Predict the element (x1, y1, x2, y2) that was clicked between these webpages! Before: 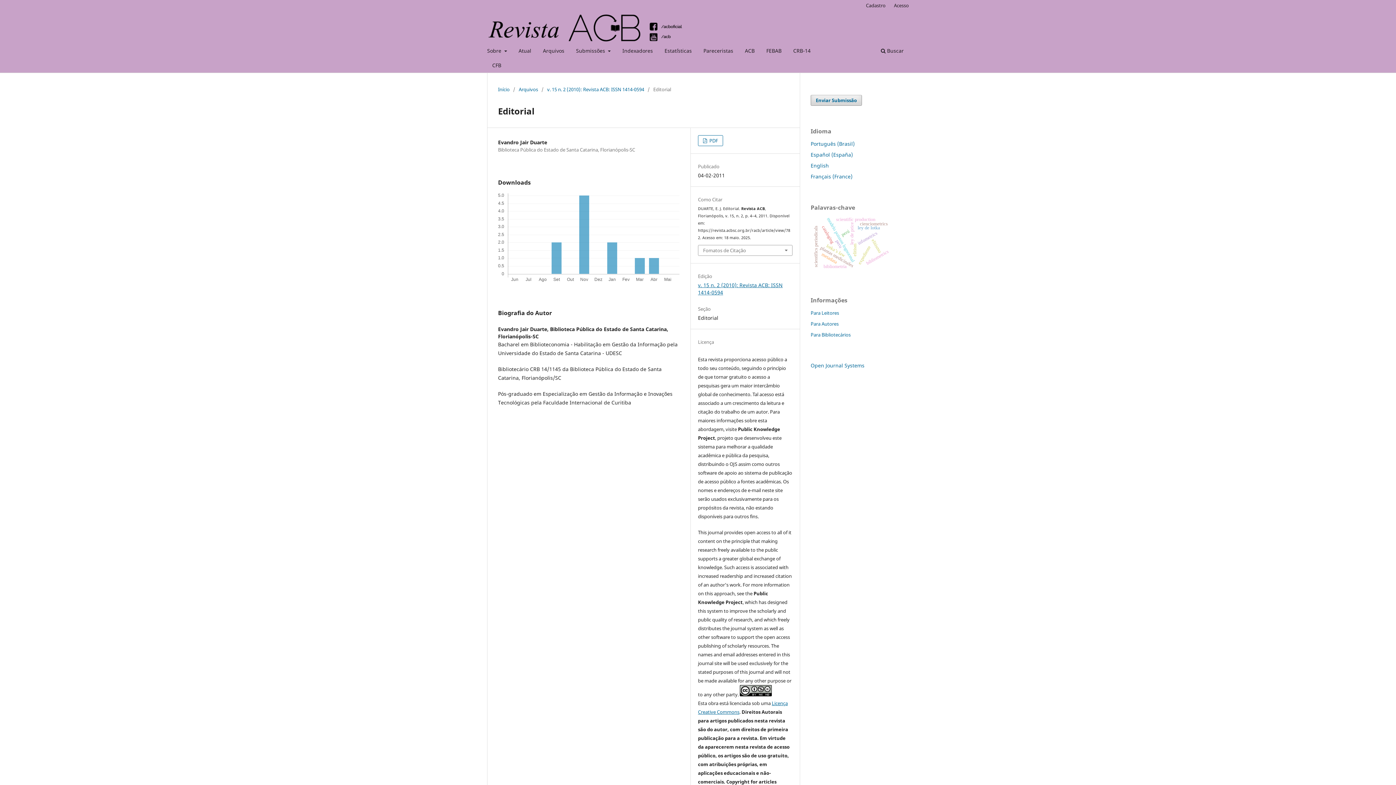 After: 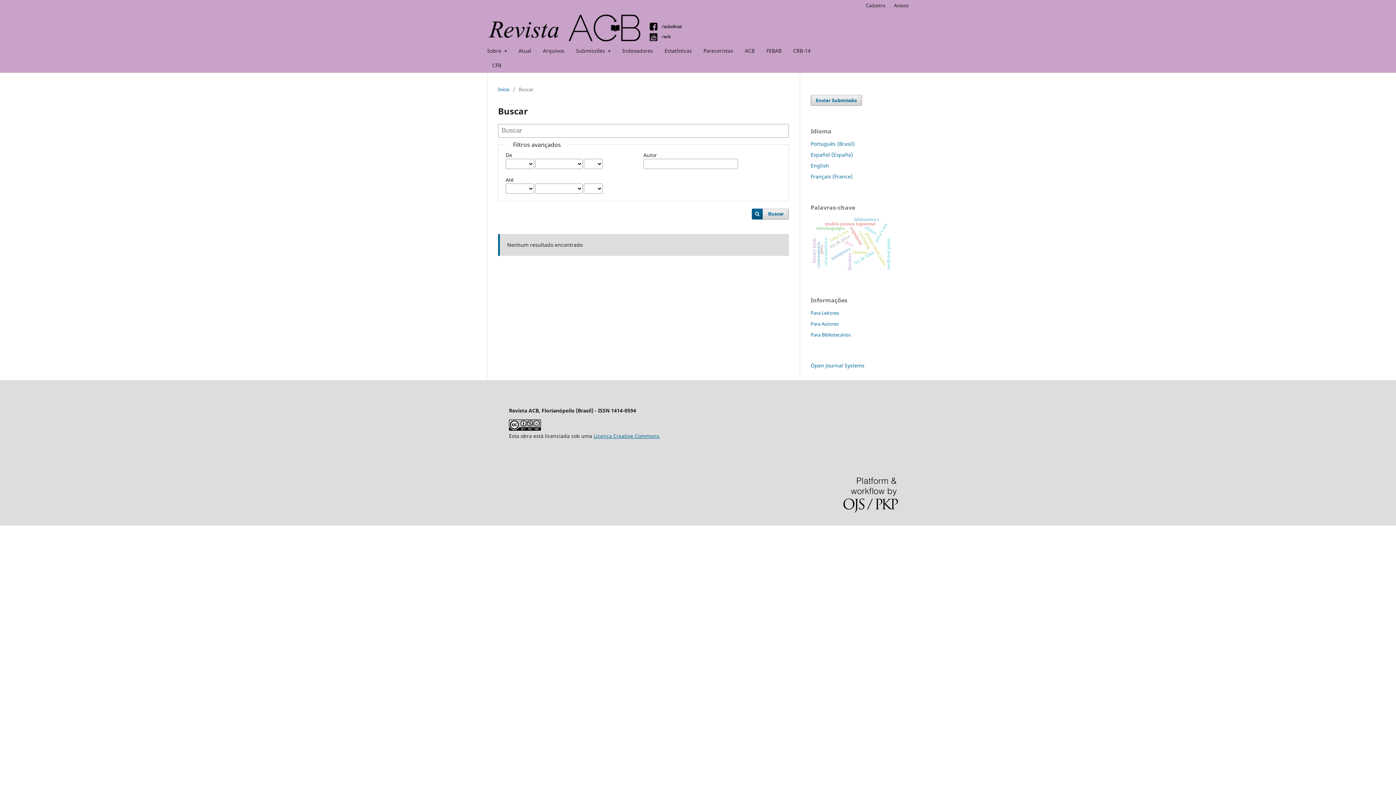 Action: bbox: (878, 45, 906, 58) label:  Buscar